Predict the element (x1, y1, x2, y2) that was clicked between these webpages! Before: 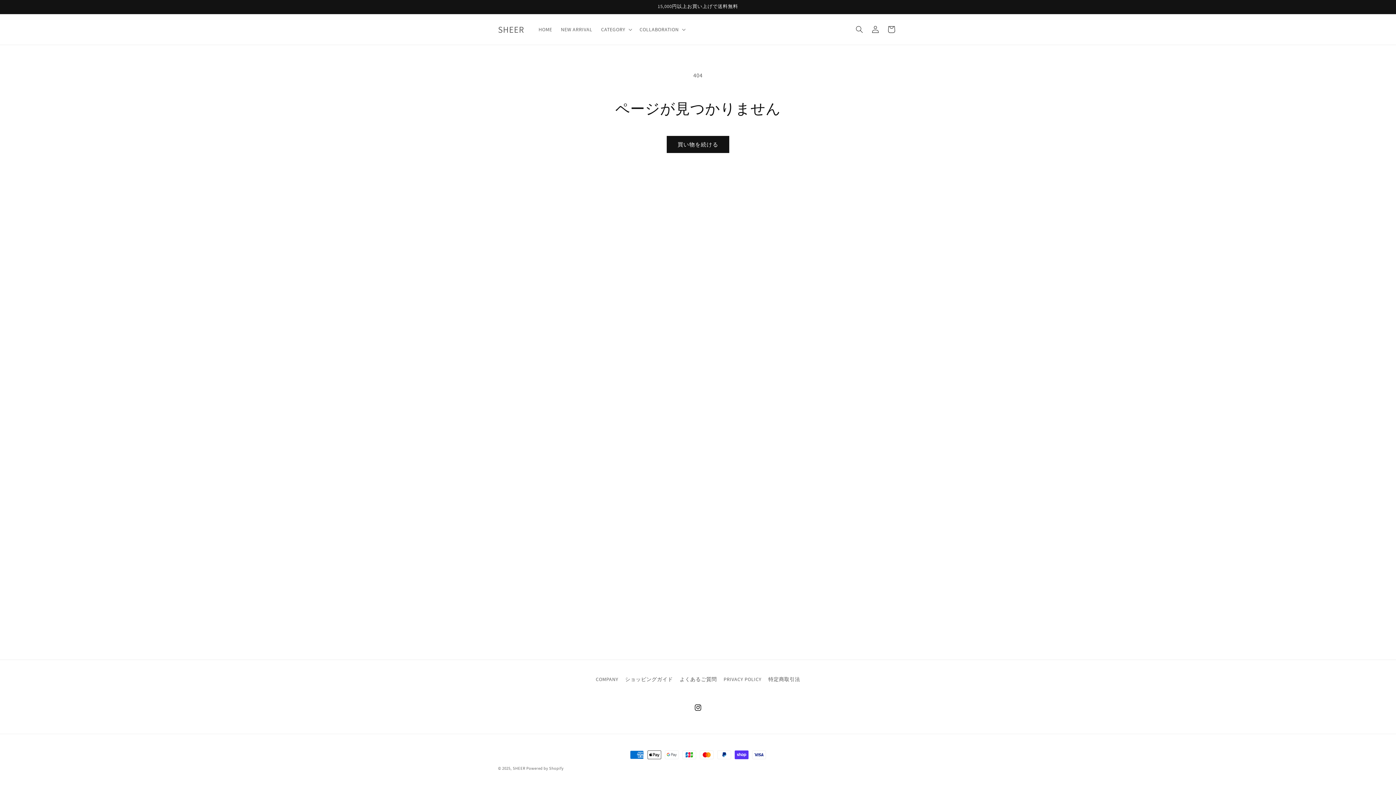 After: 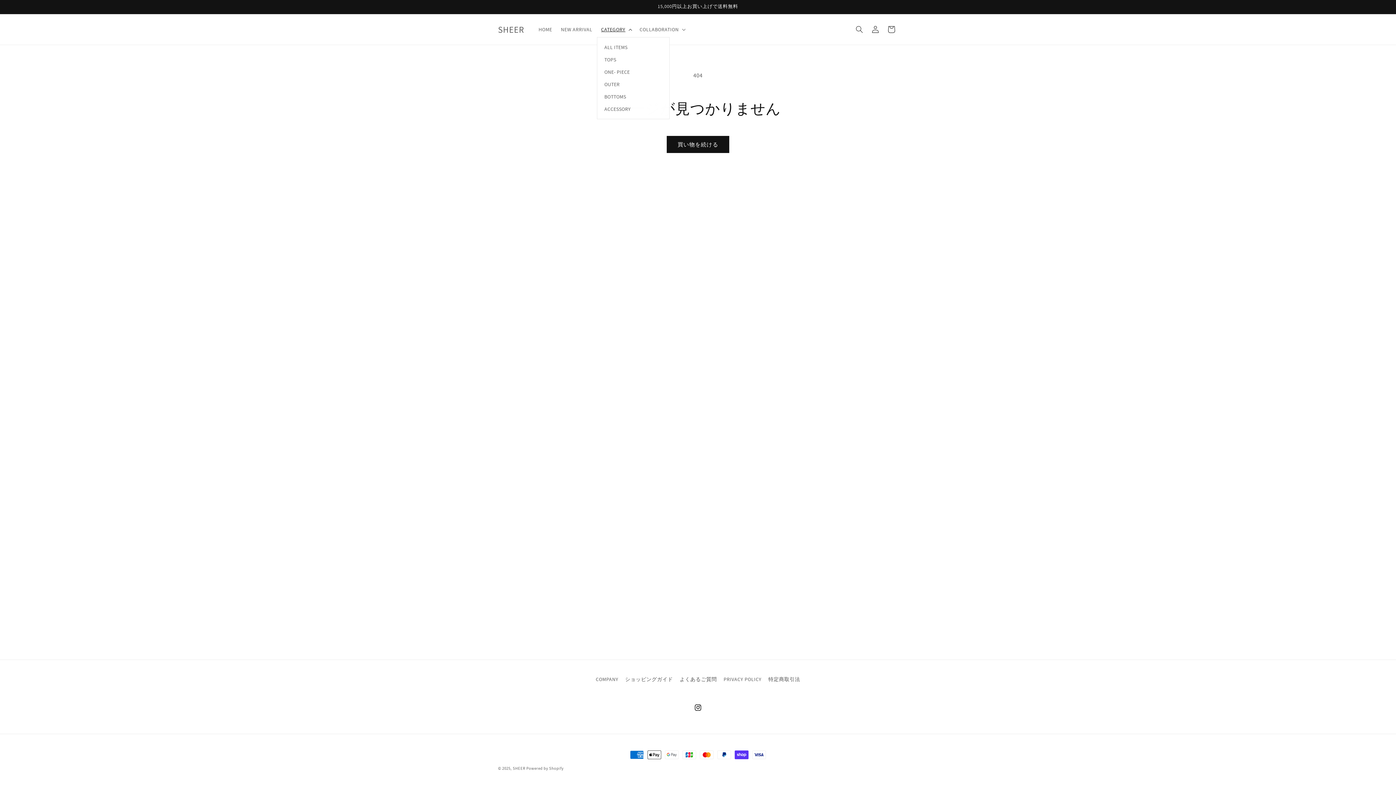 Action: bbox: (596, 21, 635, 37) label: CATEGORY